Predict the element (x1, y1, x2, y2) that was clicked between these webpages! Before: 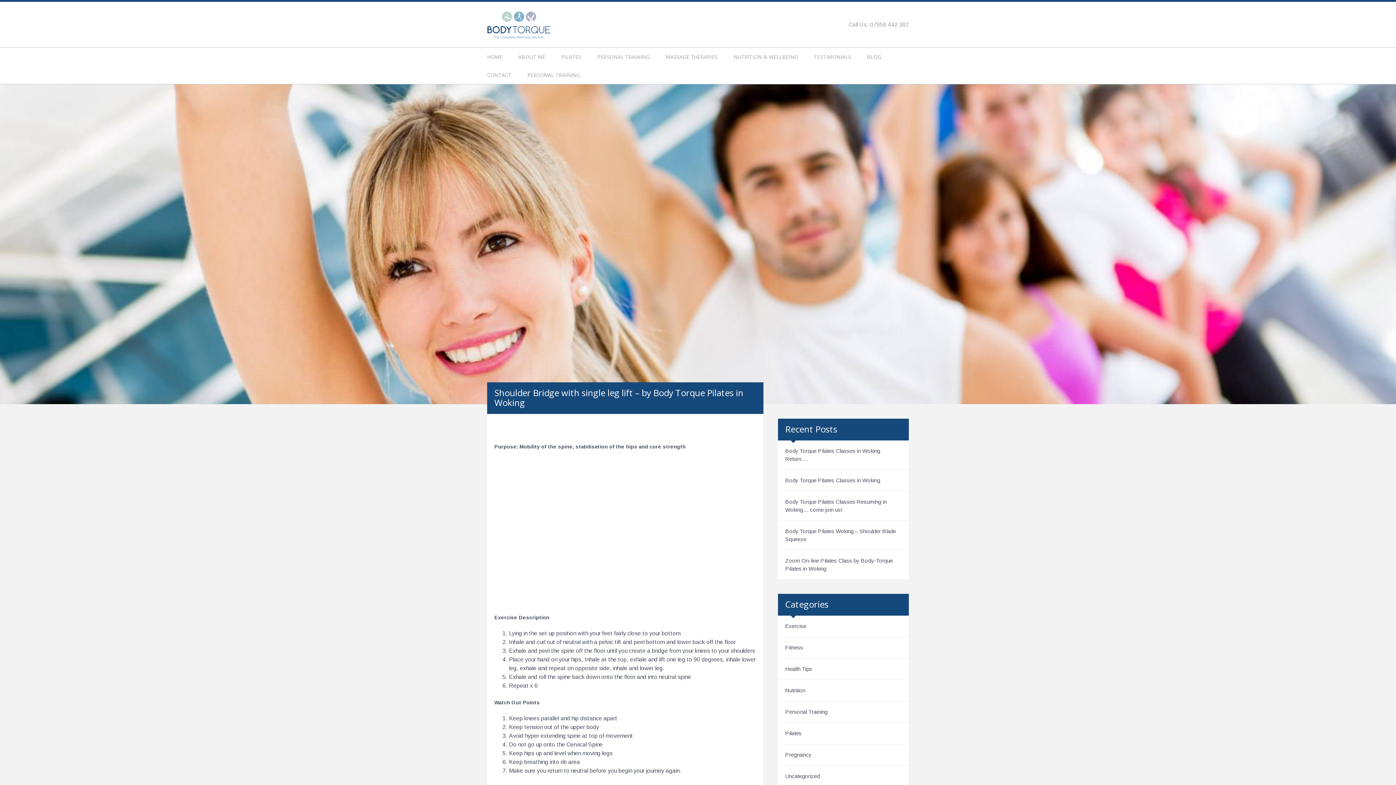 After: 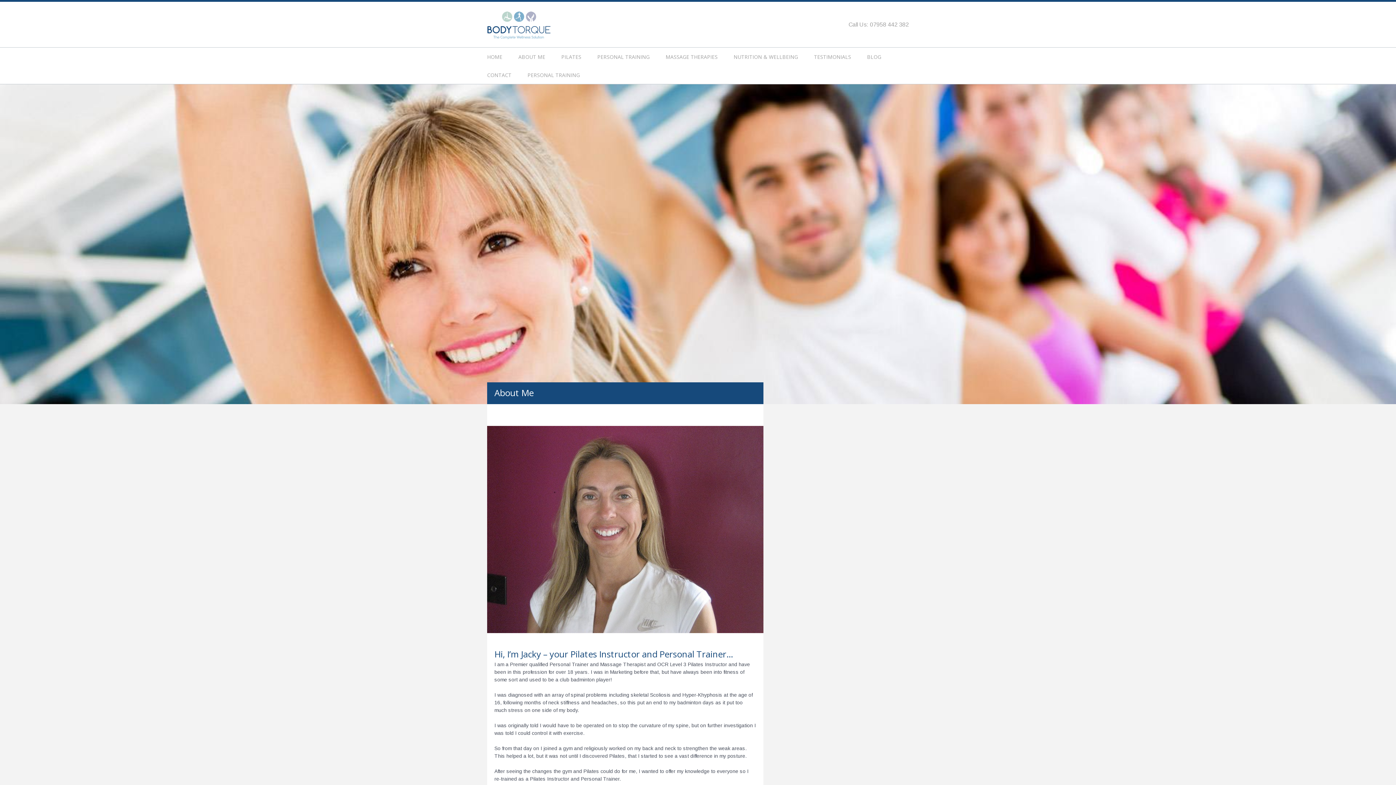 Action: label: ABOUT ME bbox: (511, 48, 552, 65)